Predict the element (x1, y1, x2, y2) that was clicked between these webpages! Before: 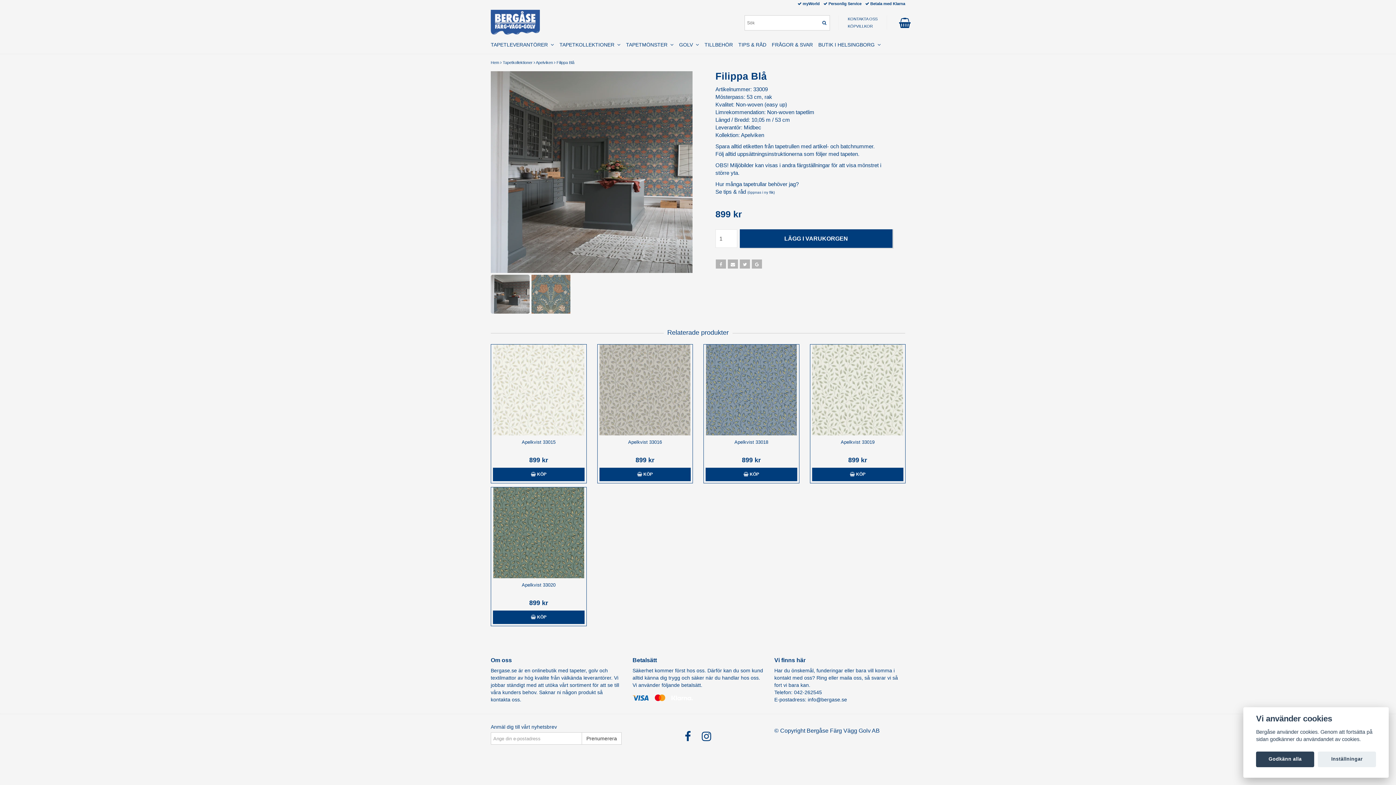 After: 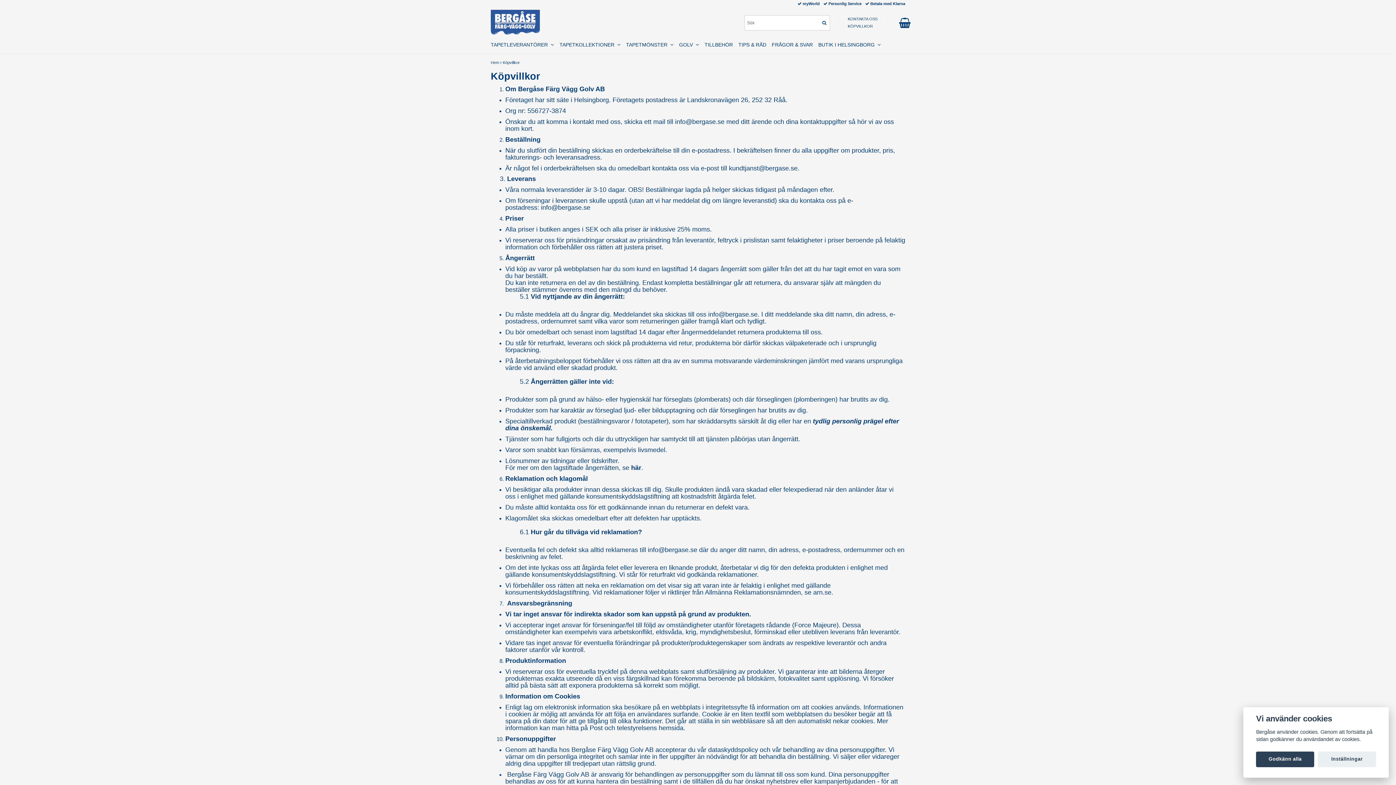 Action: label: KÖPVILLKOR bbox: (838, 22, 886, 29)